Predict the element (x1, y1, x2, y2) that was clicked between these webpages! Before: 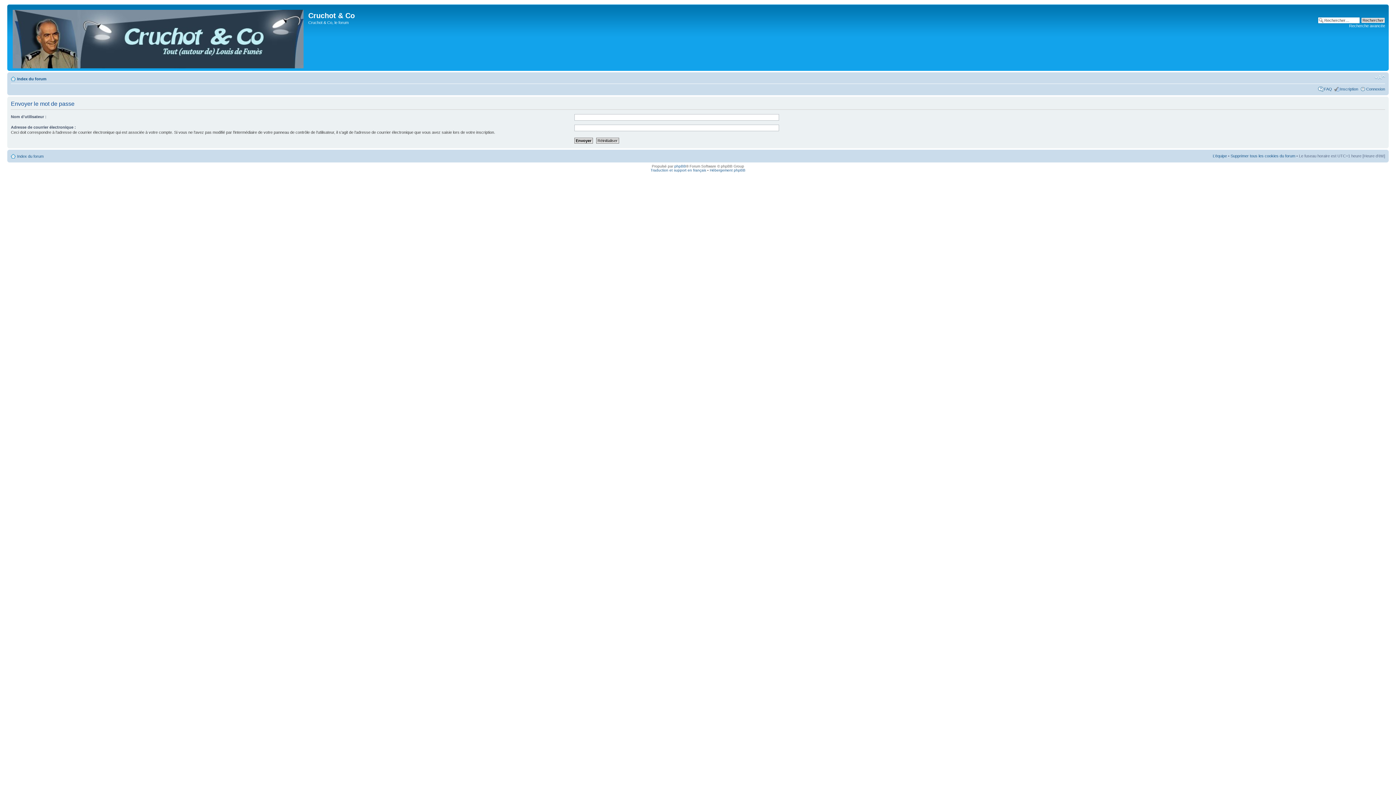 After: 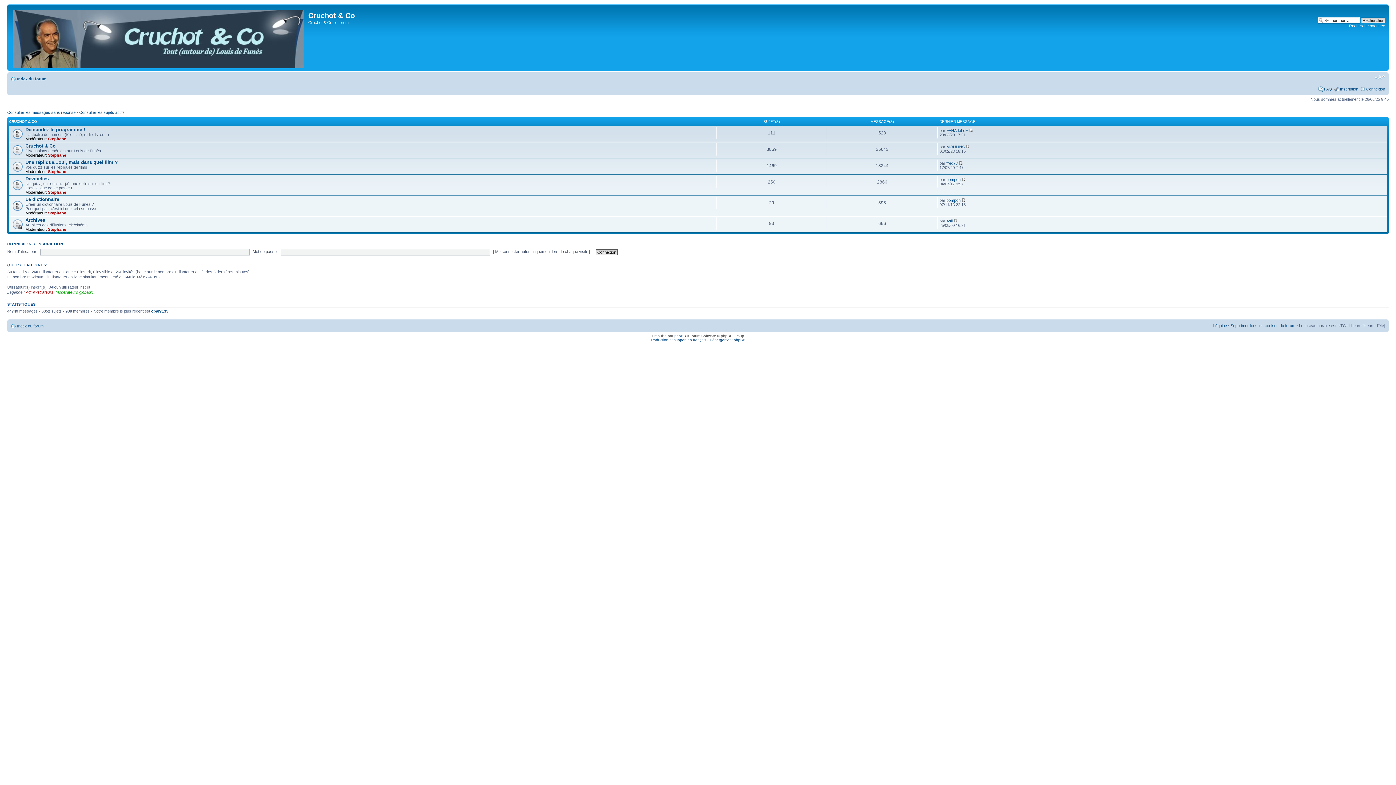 Action: bbox: (17, 154, 43, 158) label: Index du forum